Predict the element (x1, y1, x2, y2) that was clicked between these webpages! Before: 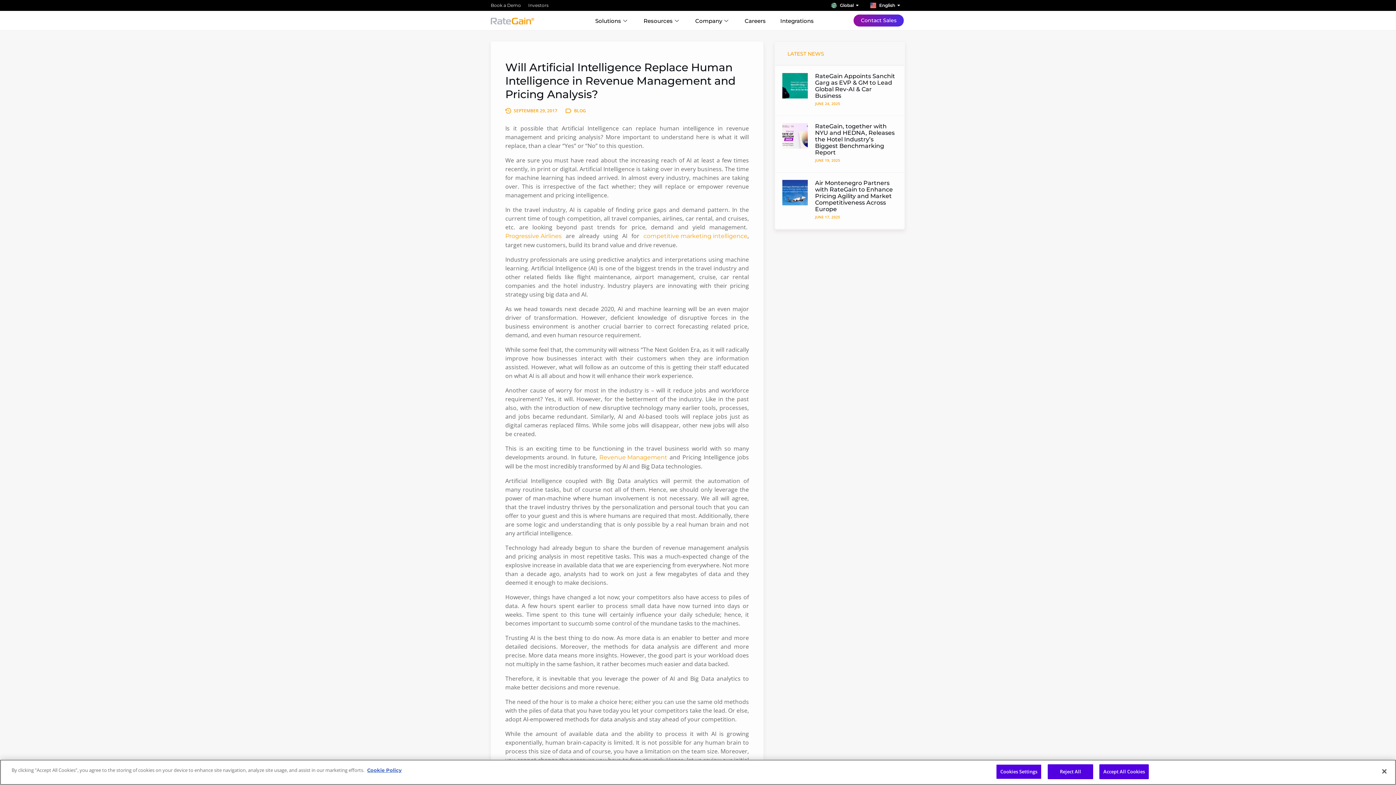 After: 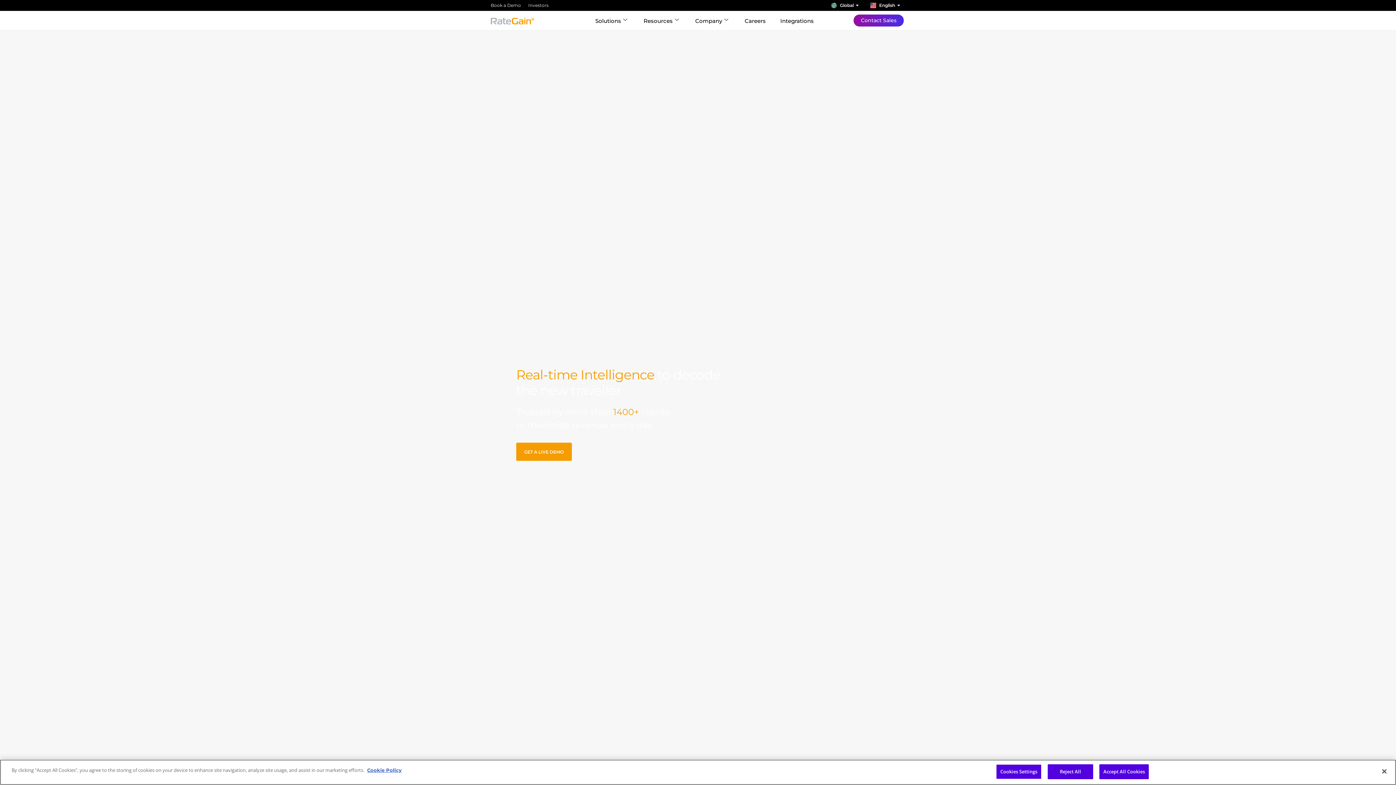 Action: label: competitive marketing intelligence bbox: (643, 231, 747, 240)